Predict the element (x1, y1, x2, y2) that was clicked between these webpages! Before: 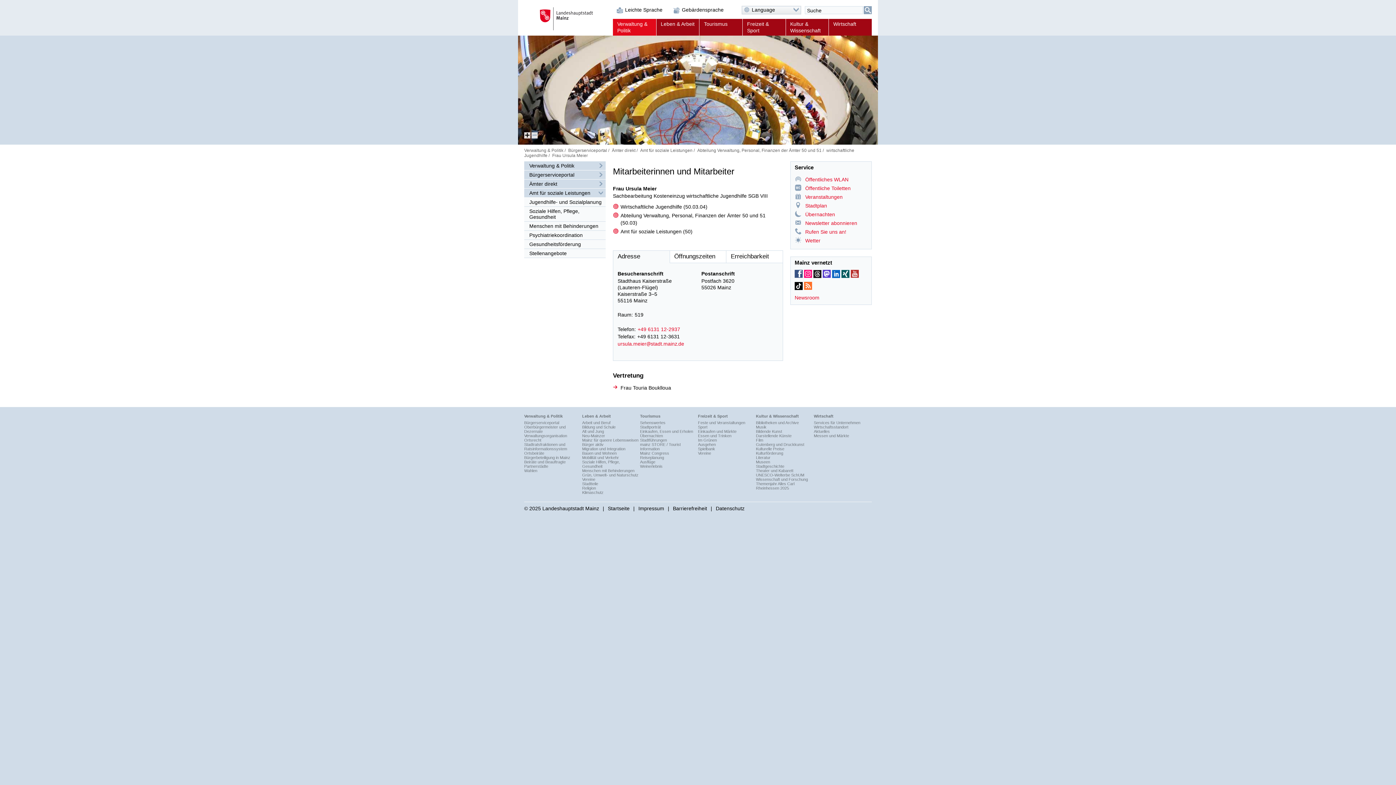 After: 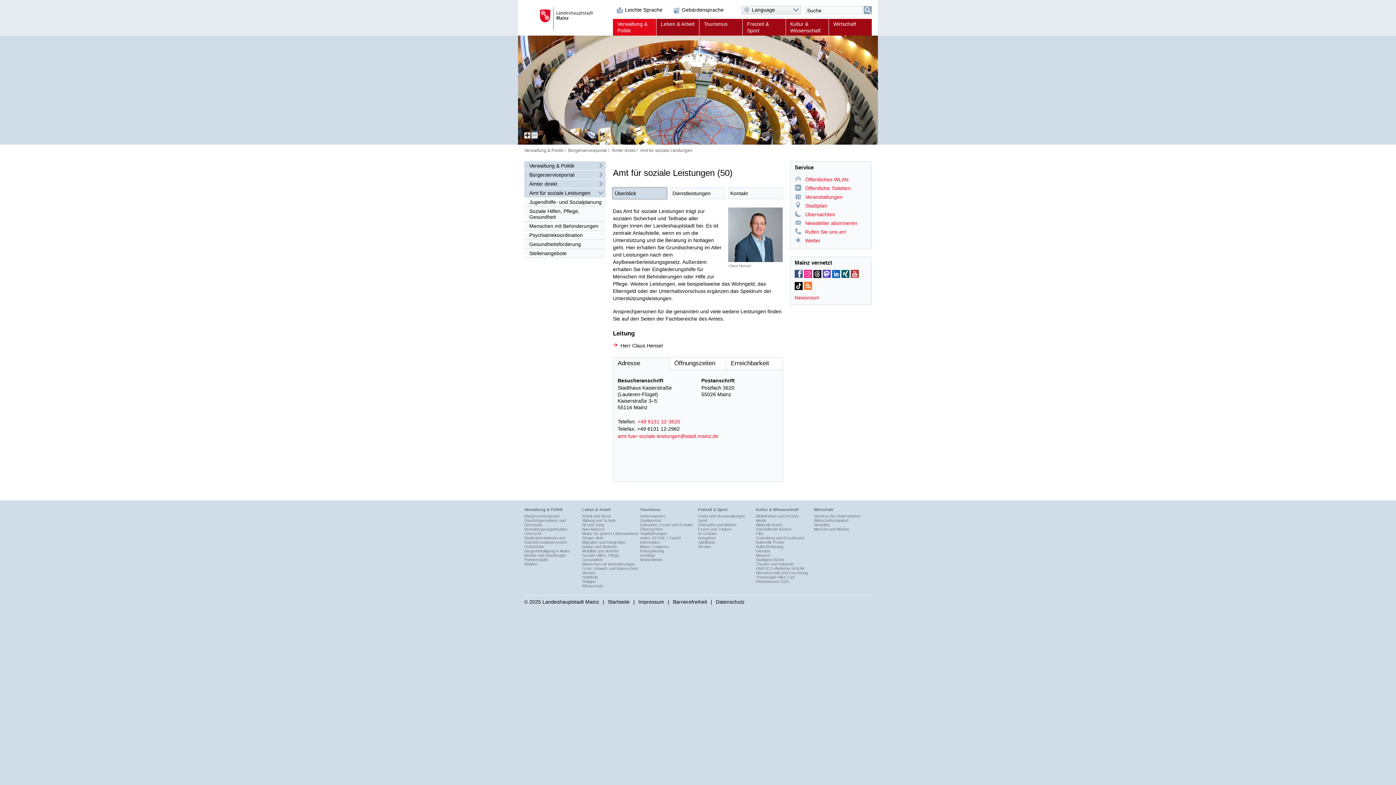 Action: bbox: (638, 148, 694, 153) label: Amt für soziale Leistungen